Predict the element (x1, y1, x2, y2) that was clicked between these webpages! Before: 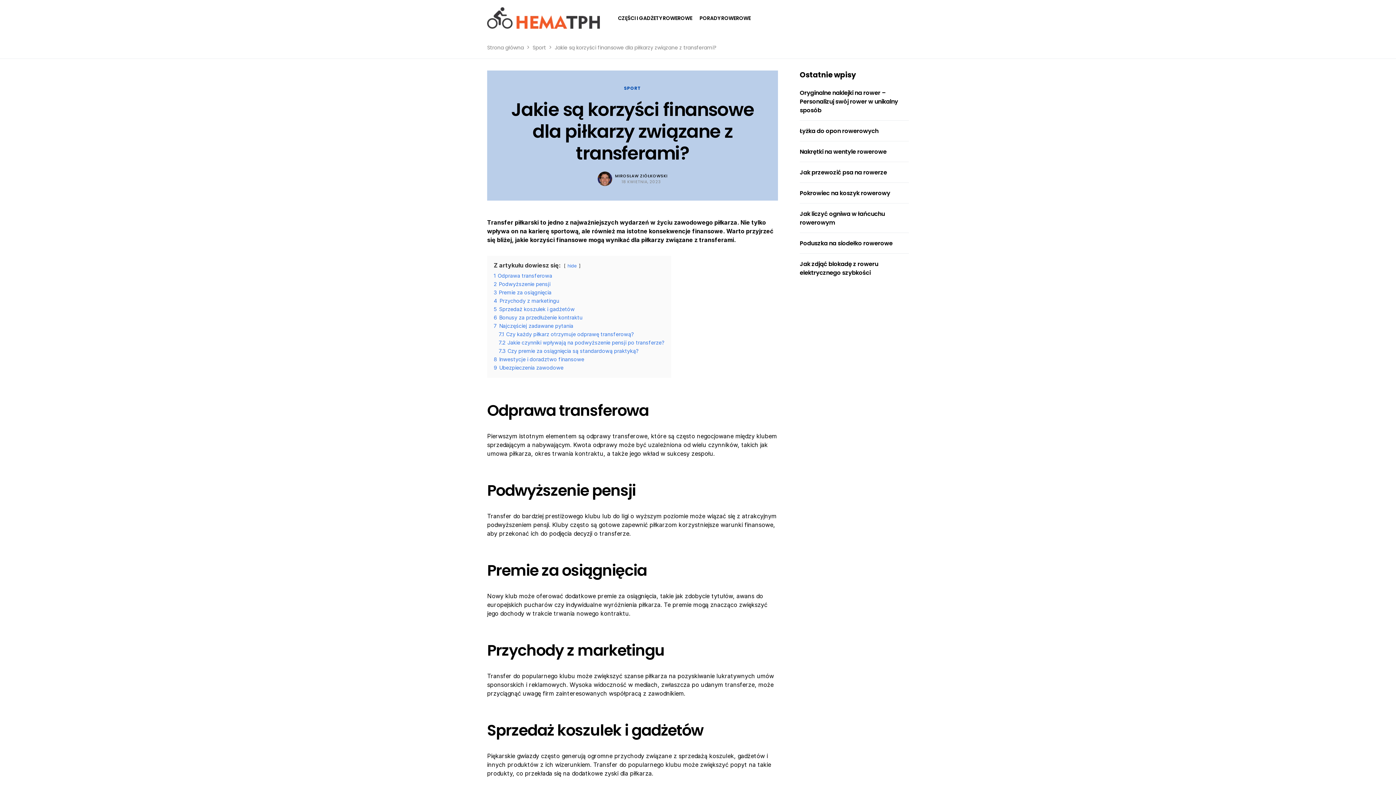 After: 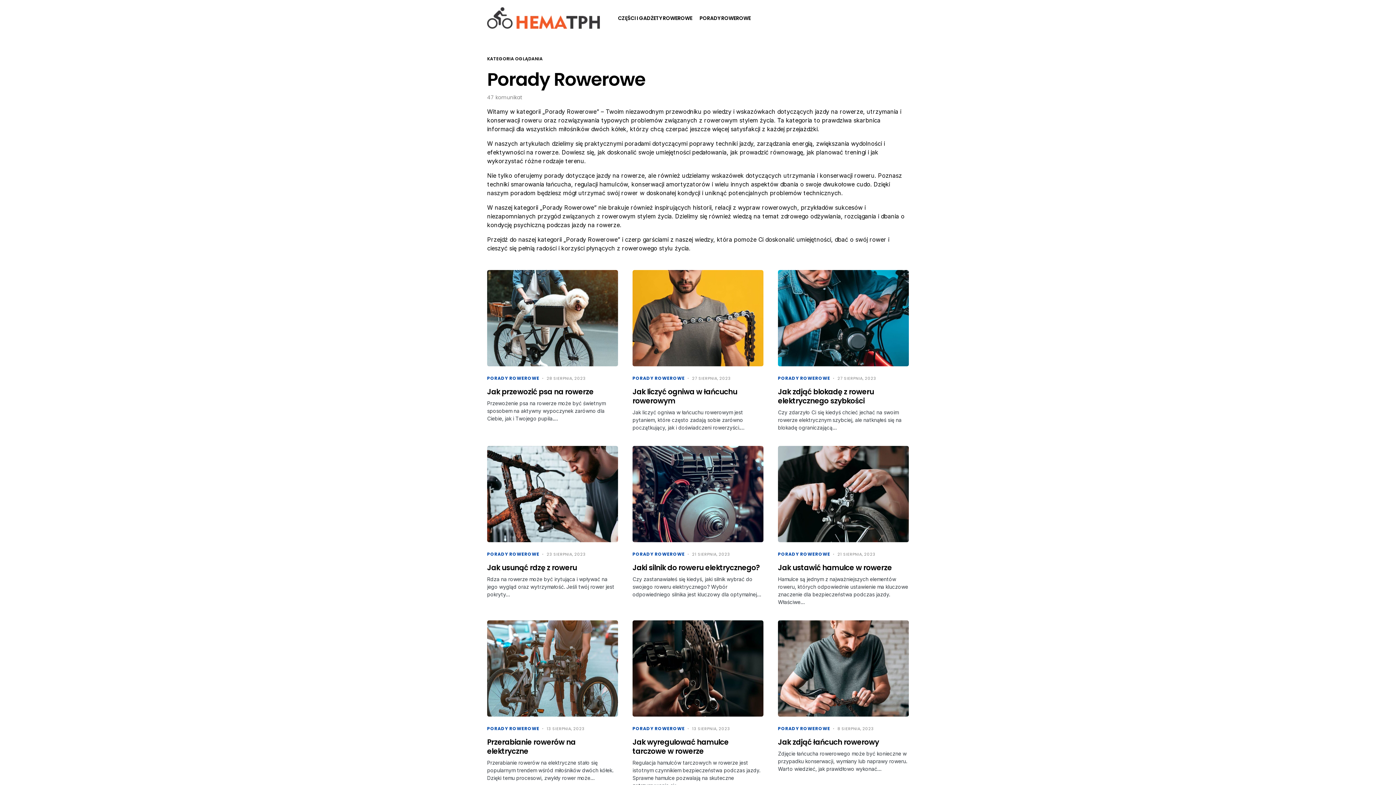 Action: bbox: (699, 0, 750, 36) label: PORADY ROWEROWE